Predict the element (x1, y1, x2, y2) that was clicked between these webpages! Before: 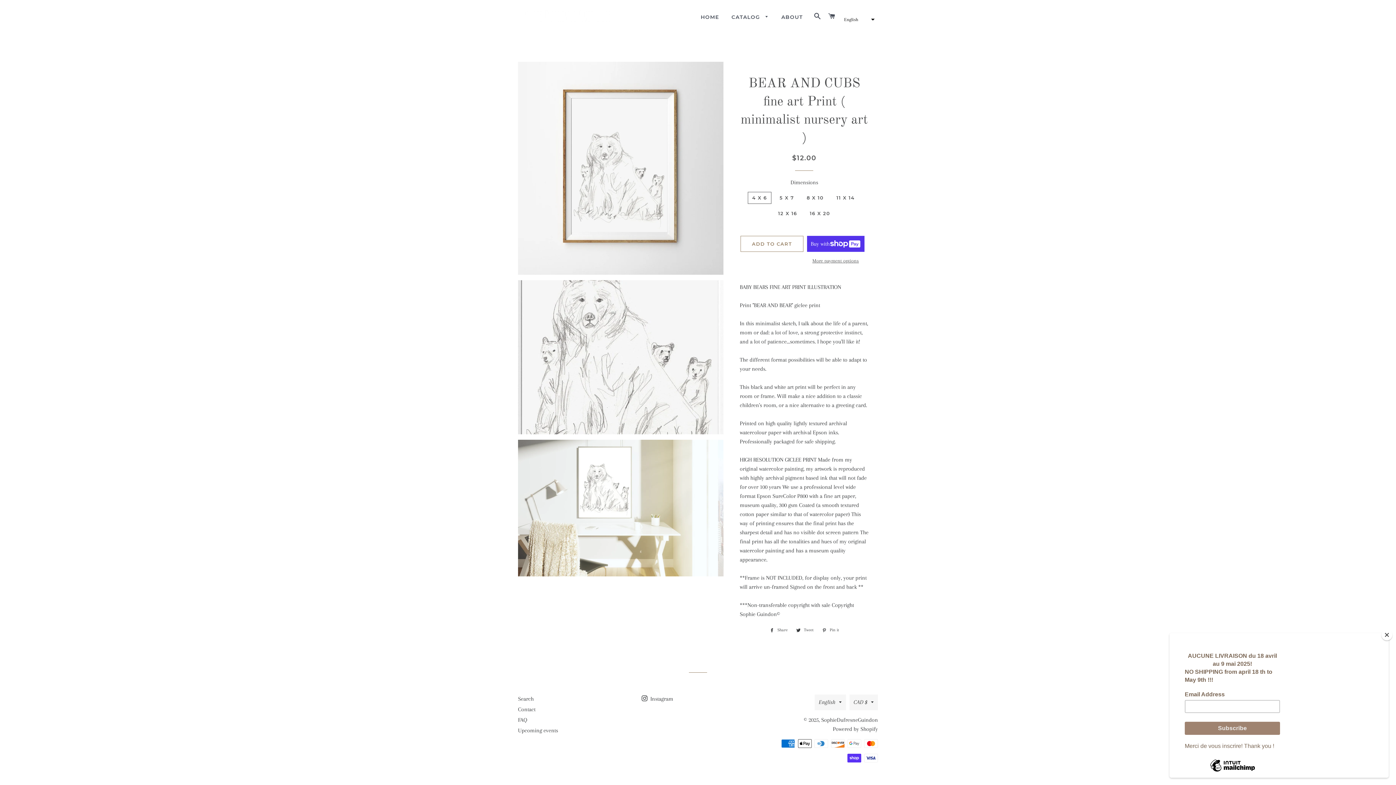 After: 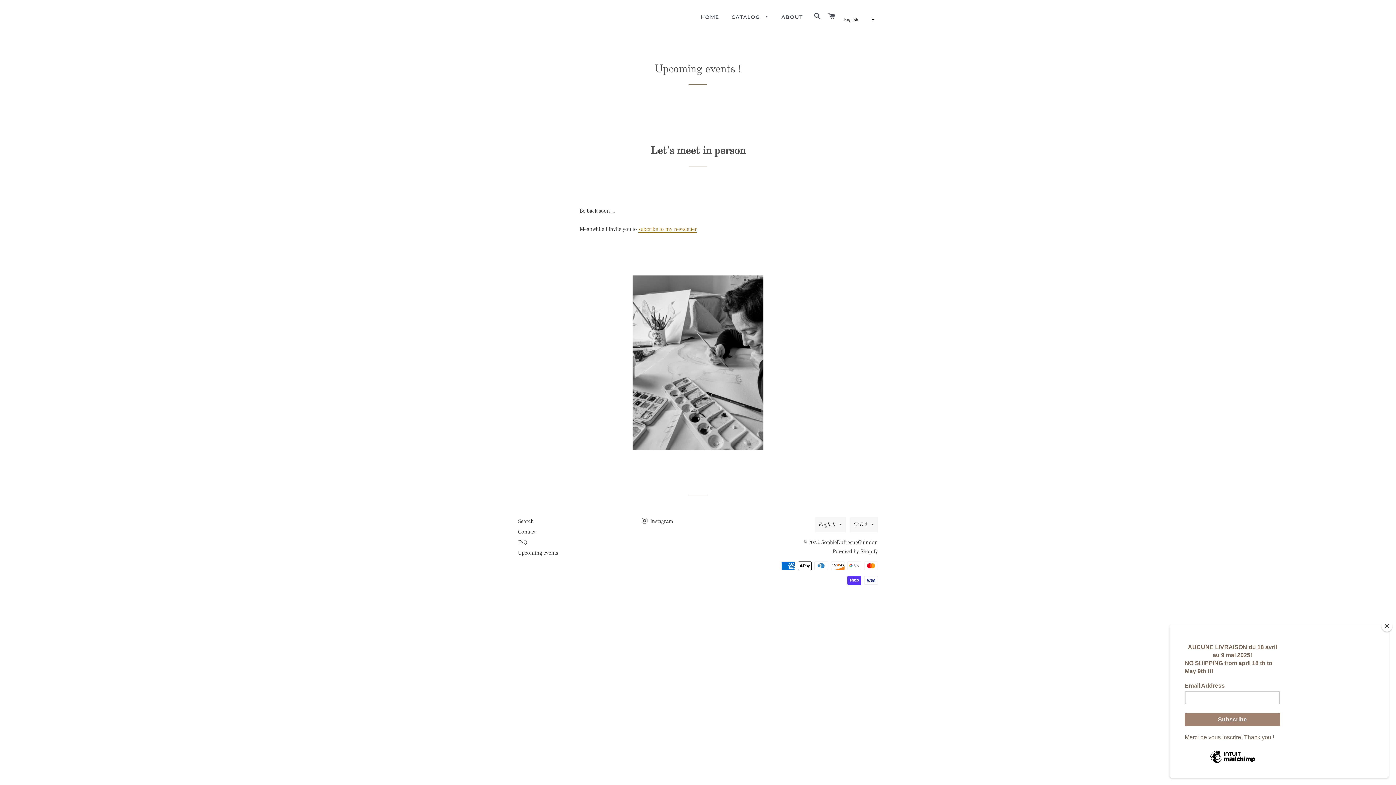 Action: label: Upcoming events bbox: (518, 727, 558, 734)